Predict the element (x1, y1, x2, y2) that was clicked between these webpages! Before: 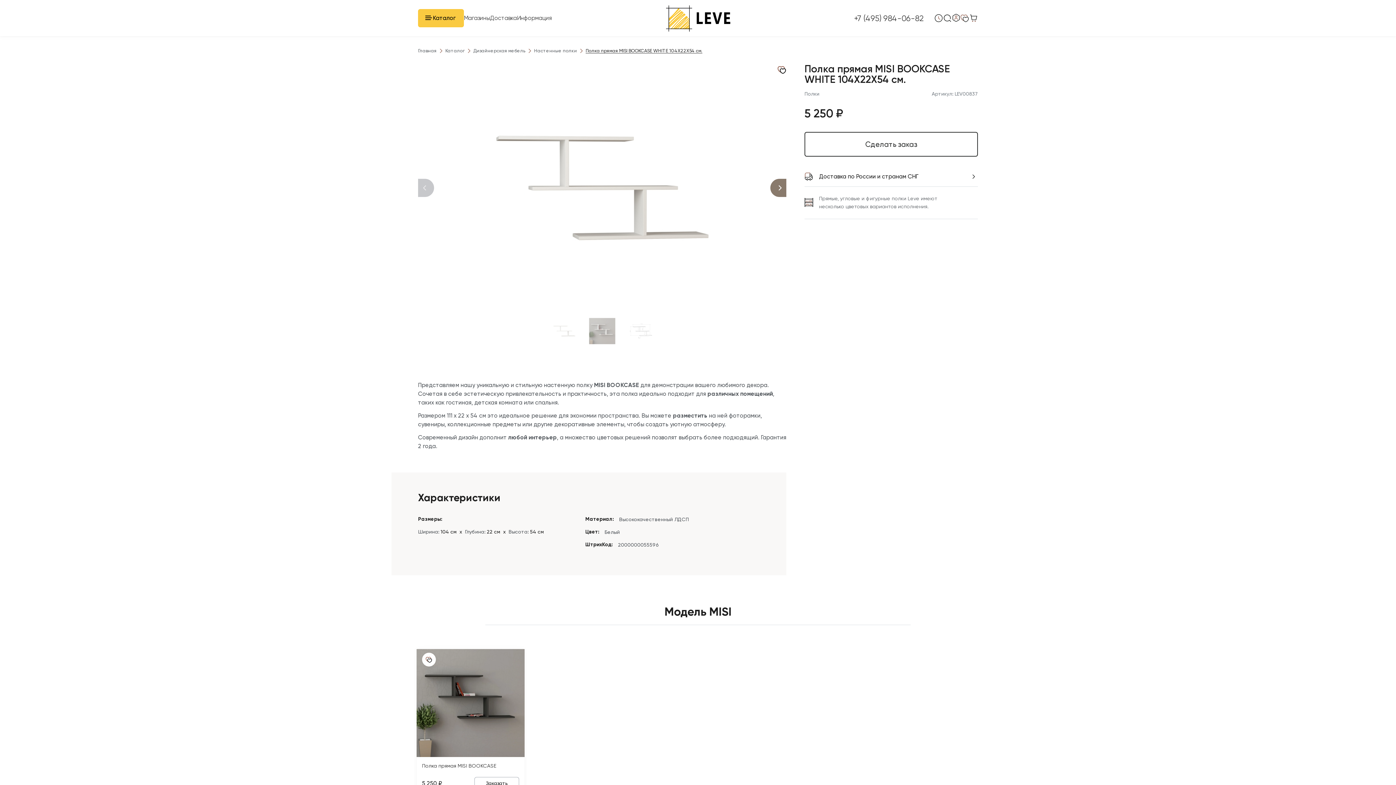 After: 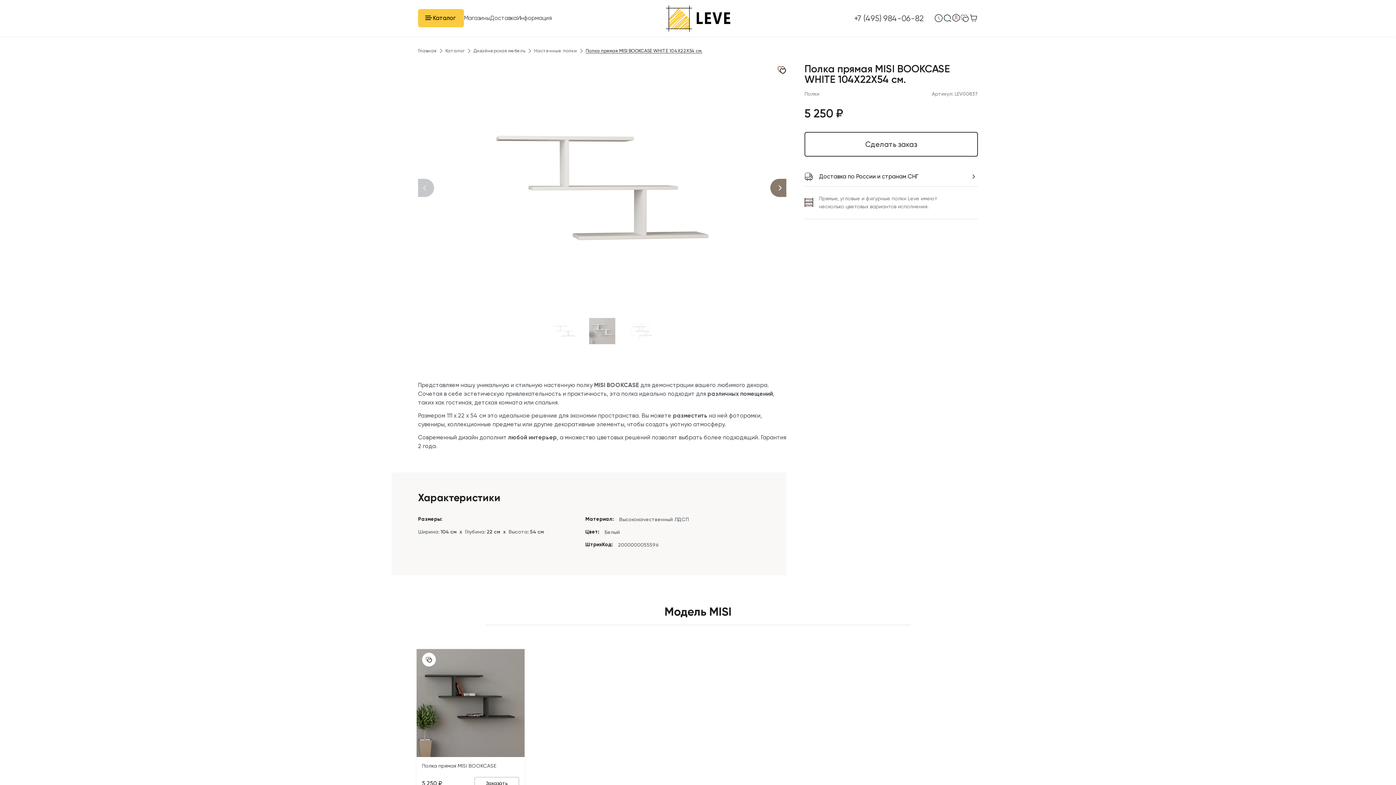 Action: bbox: (849, 14, 929, 22) label: +7 (495) 984-06-82